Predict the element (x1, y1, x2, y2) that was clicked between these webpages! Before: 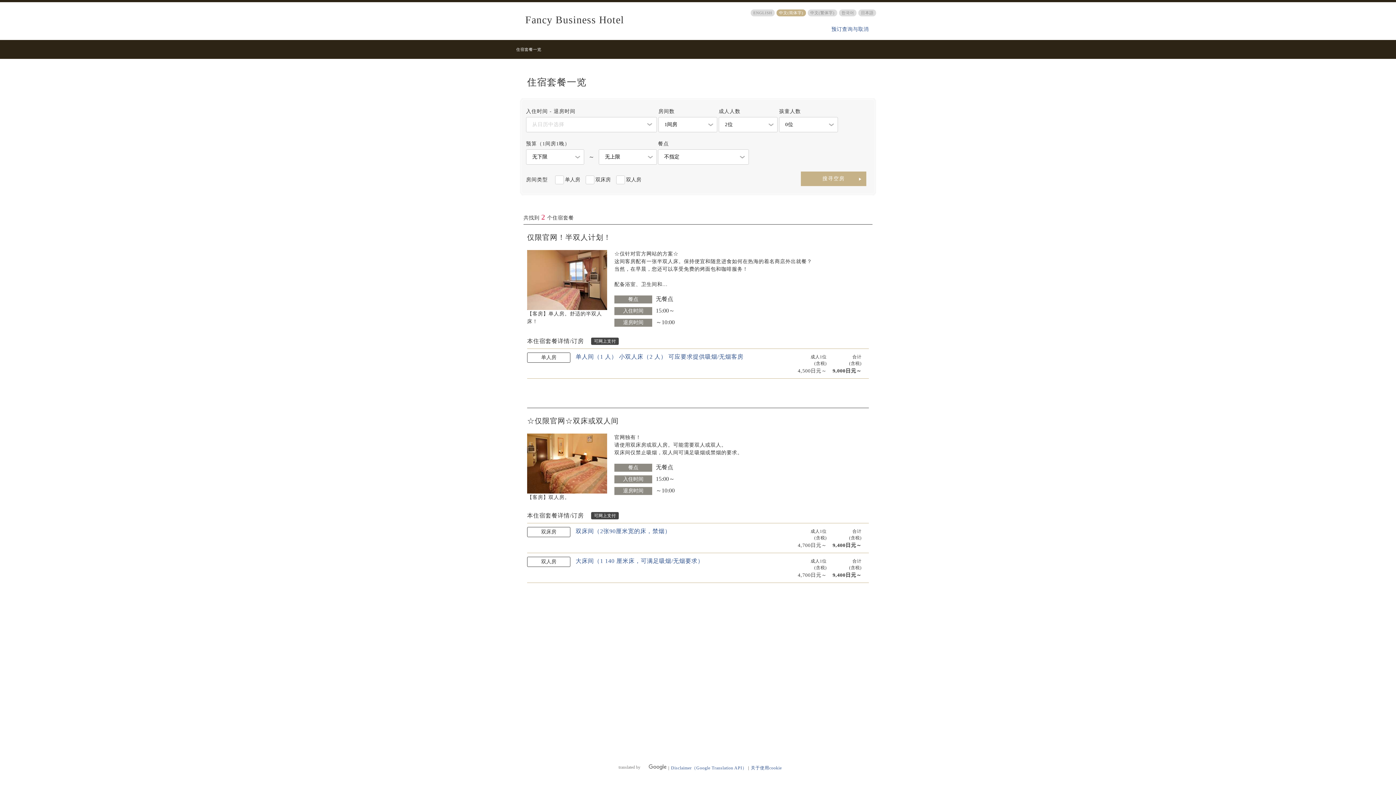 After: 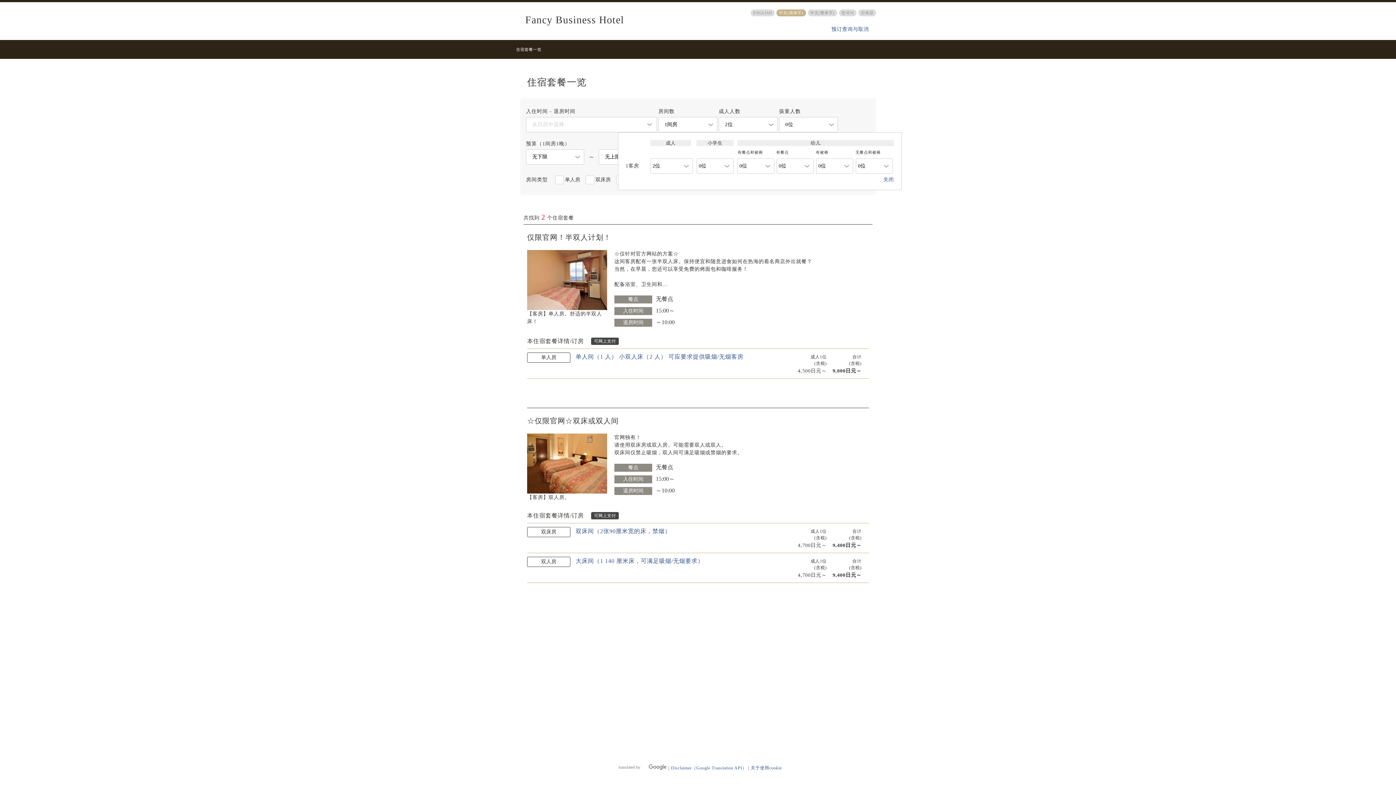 Action: label: 2位 bbox: (719, 117, 777, 132)